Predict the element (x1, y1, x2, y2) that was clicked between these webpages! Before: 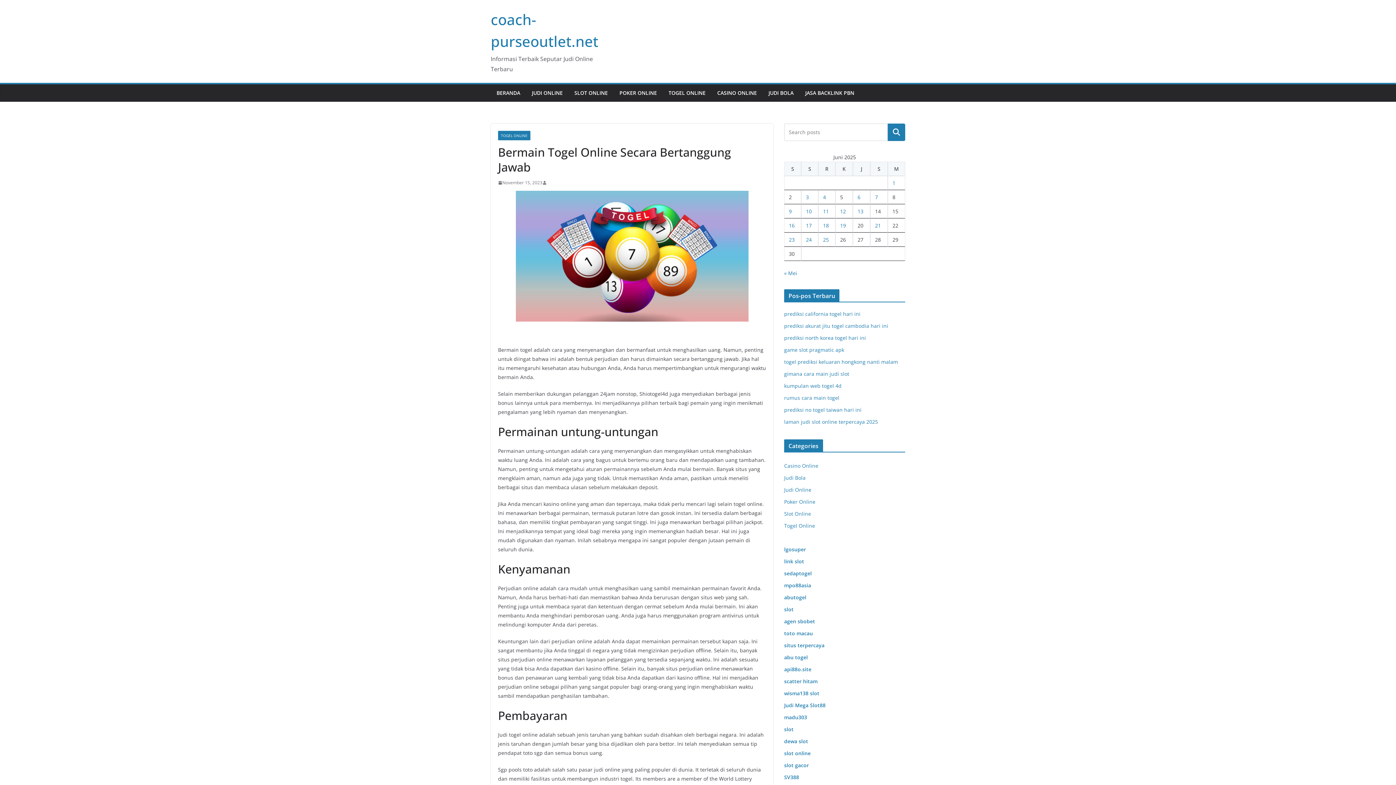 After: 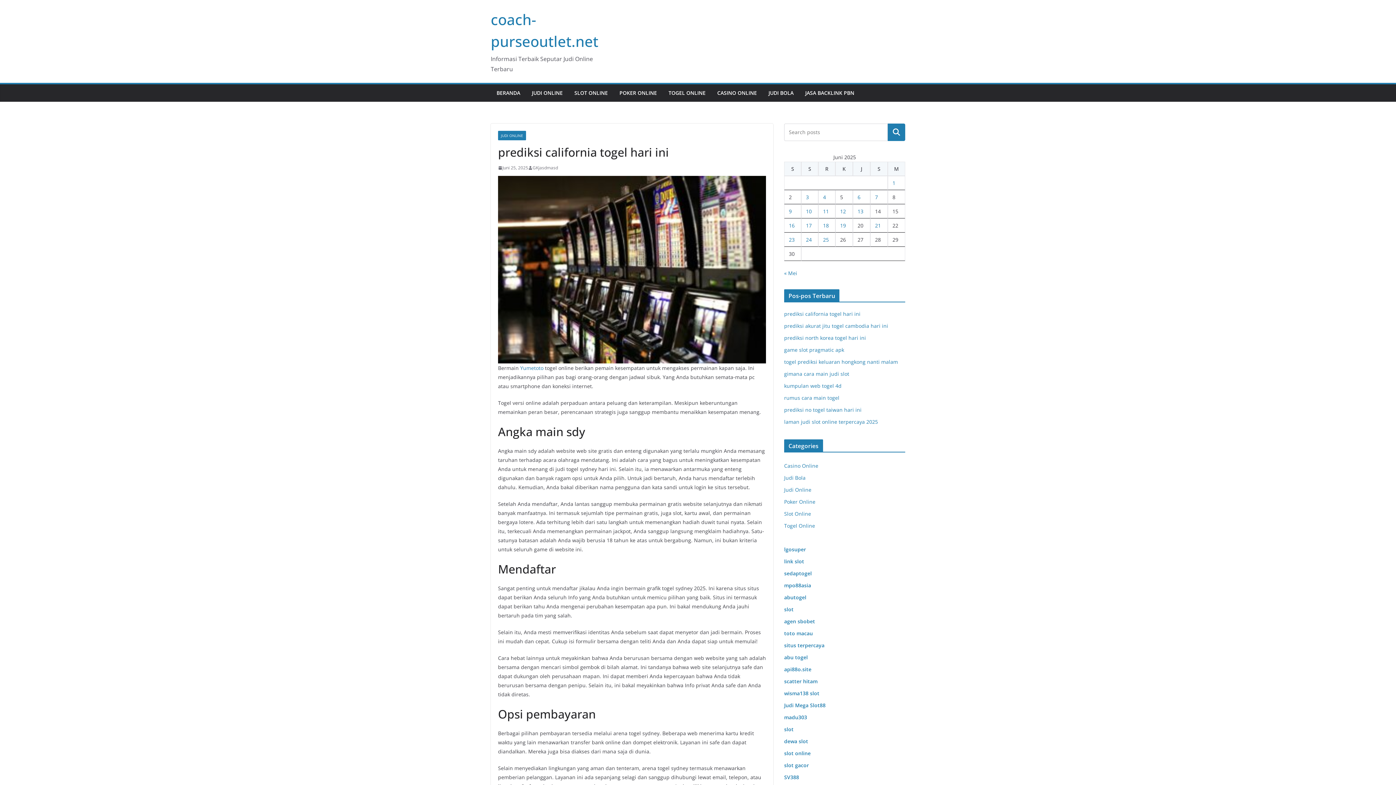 Action: bbox: (784, 310, 860, 317) label: prediksi california togel hari ini